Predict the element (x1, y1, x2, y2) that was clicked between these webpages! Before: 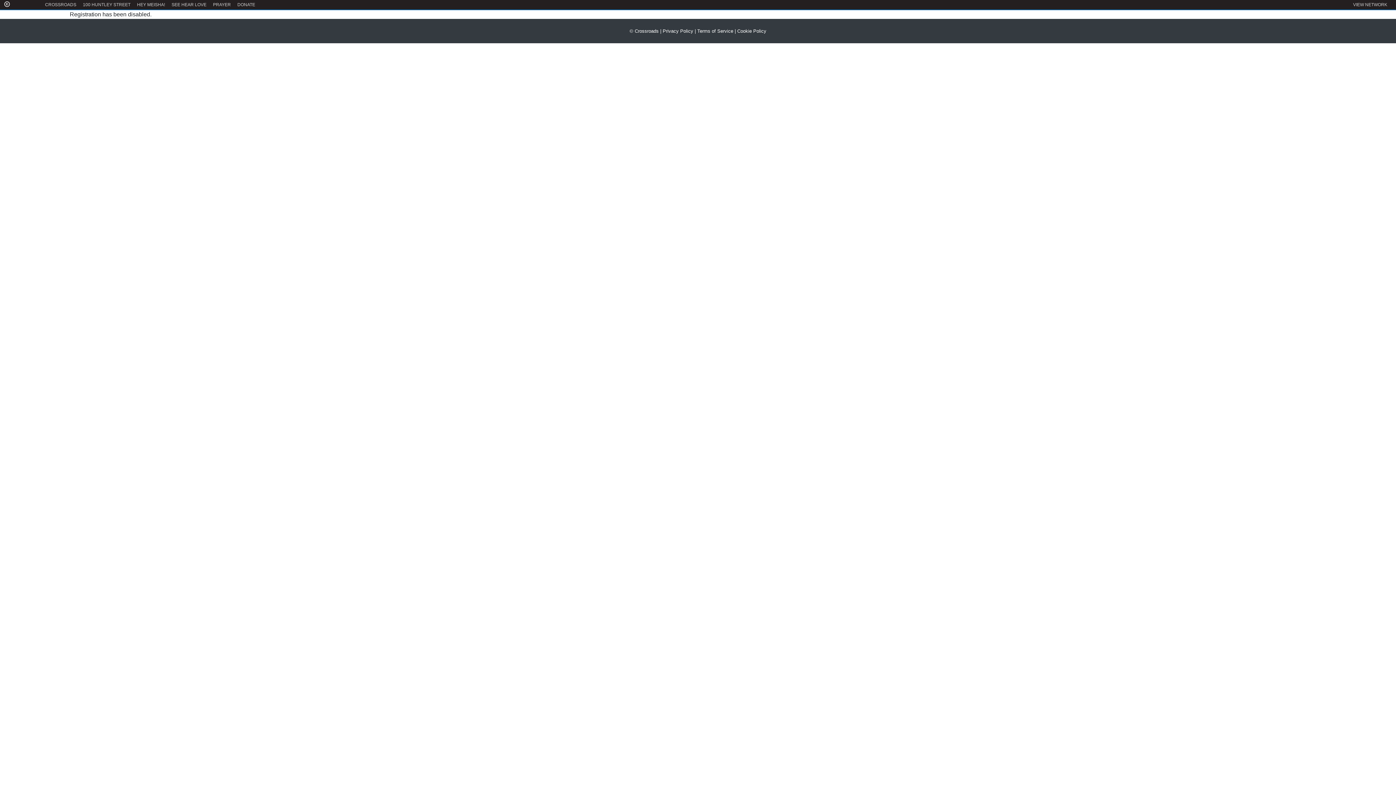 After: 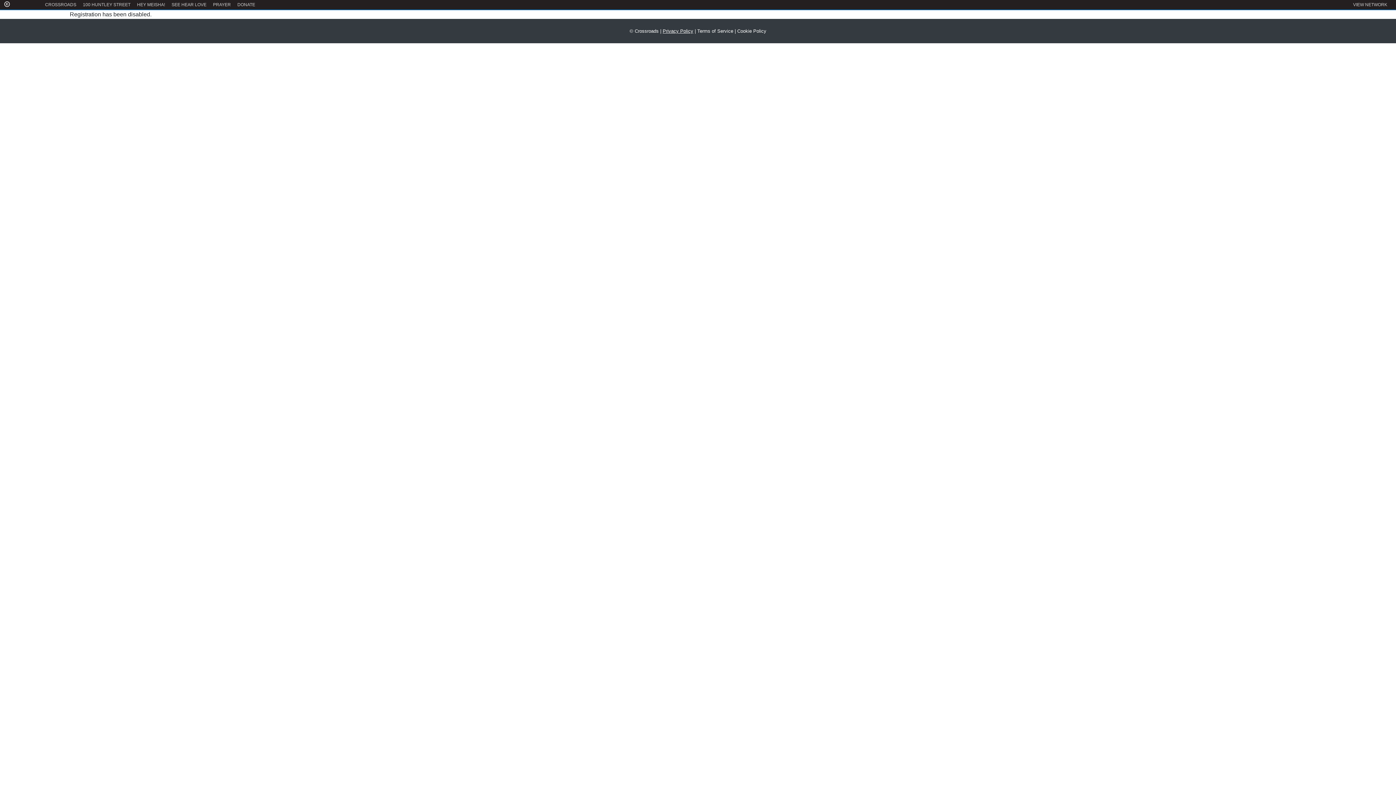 Action: bbox: (662, 28, 693, 33) label: Privacy Policy